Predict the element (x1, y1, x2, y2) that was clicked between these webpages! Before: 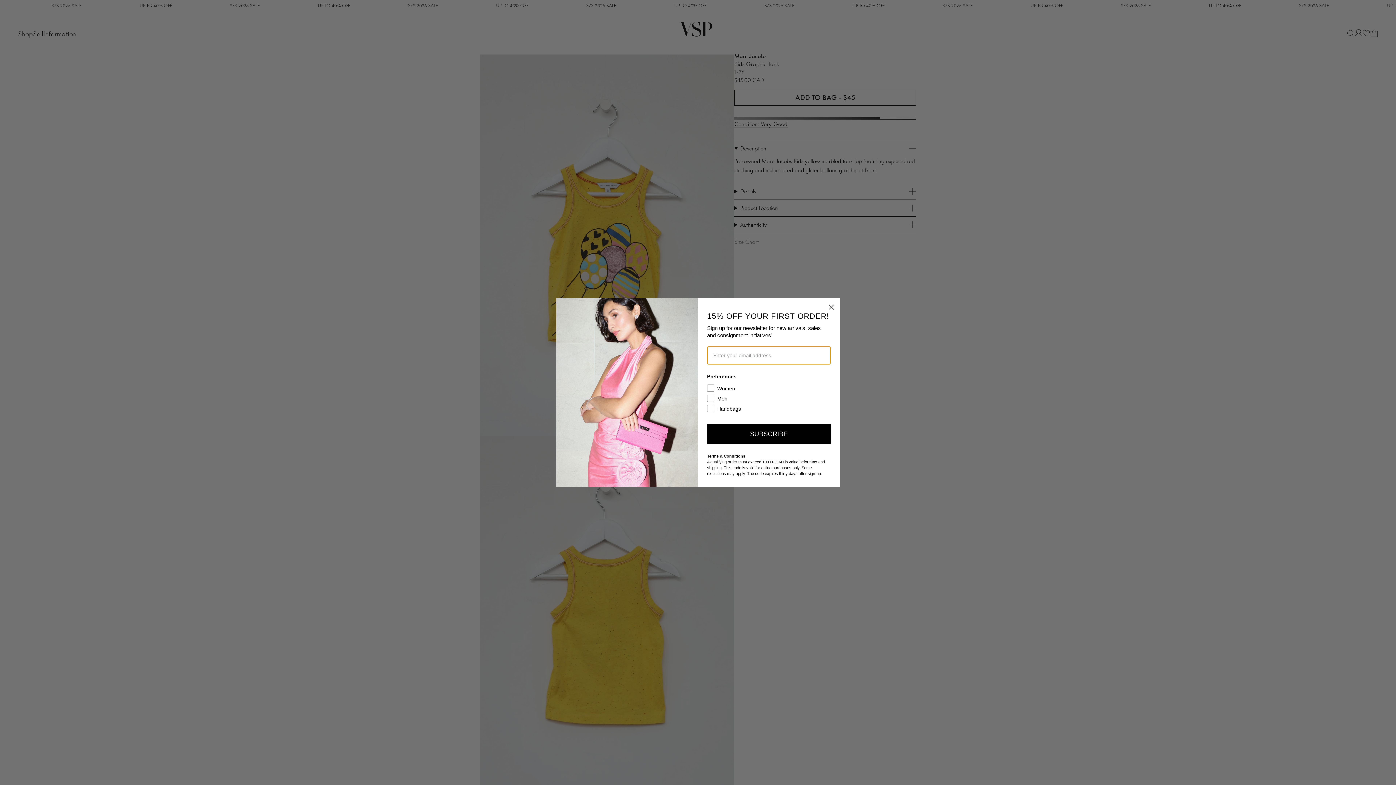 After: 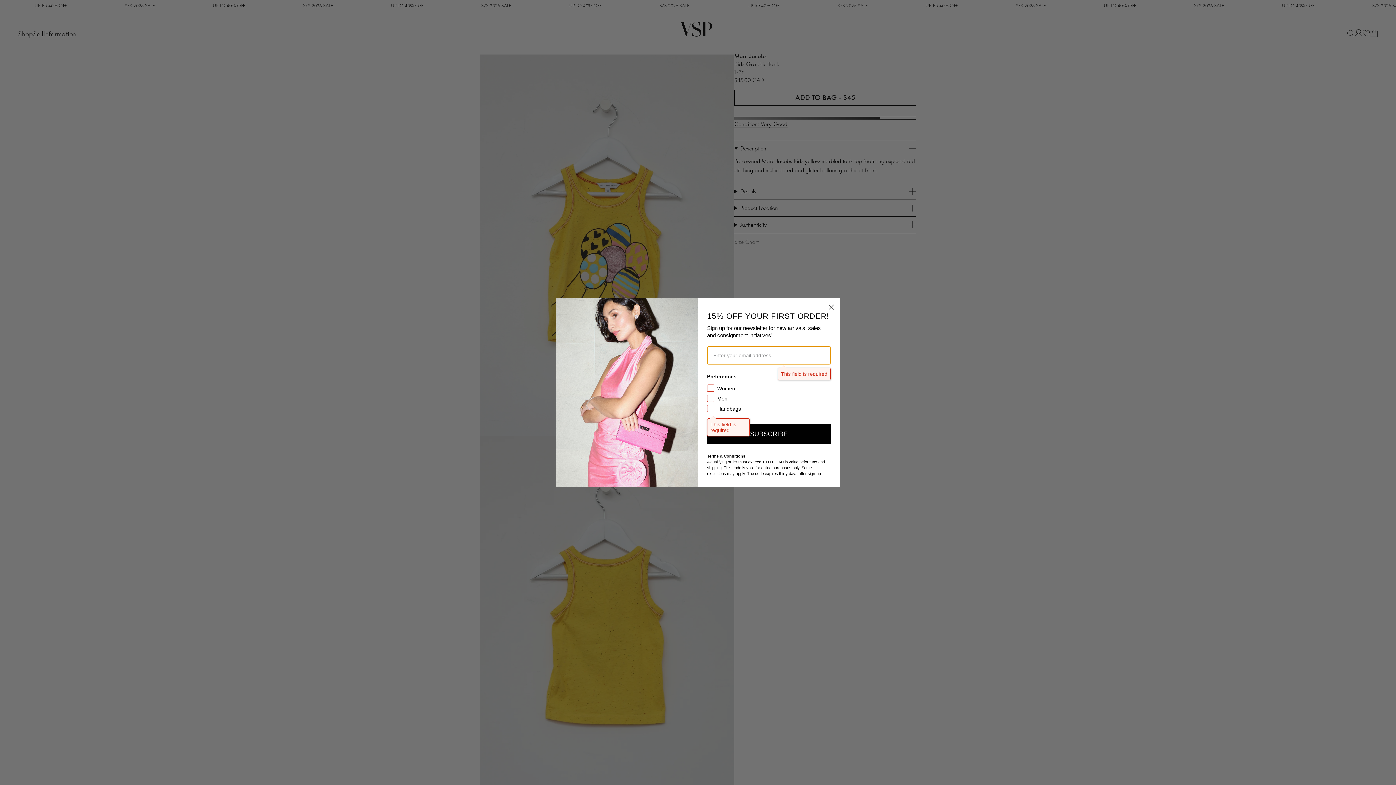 Action: label: SUBSCRIBE bbox: (707, 442, 830, 462)